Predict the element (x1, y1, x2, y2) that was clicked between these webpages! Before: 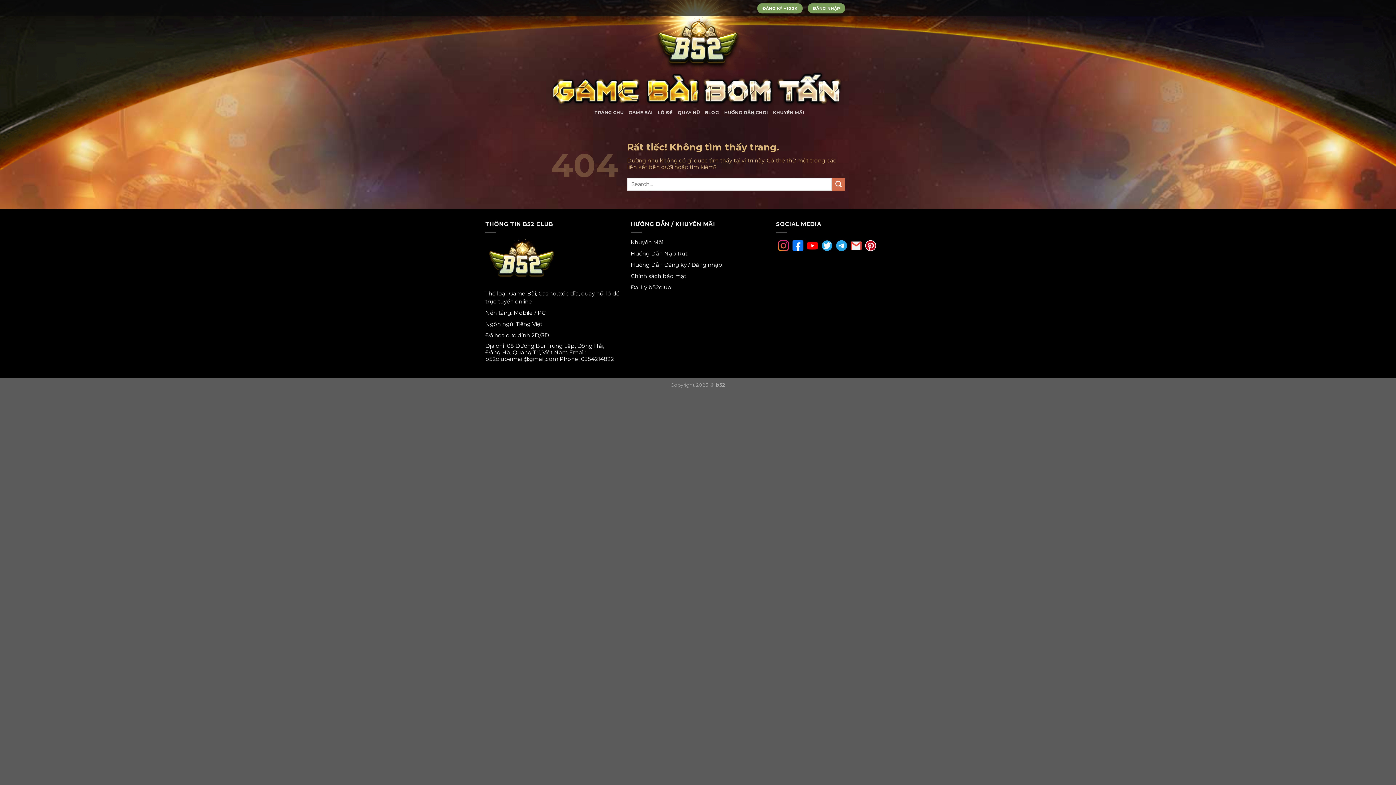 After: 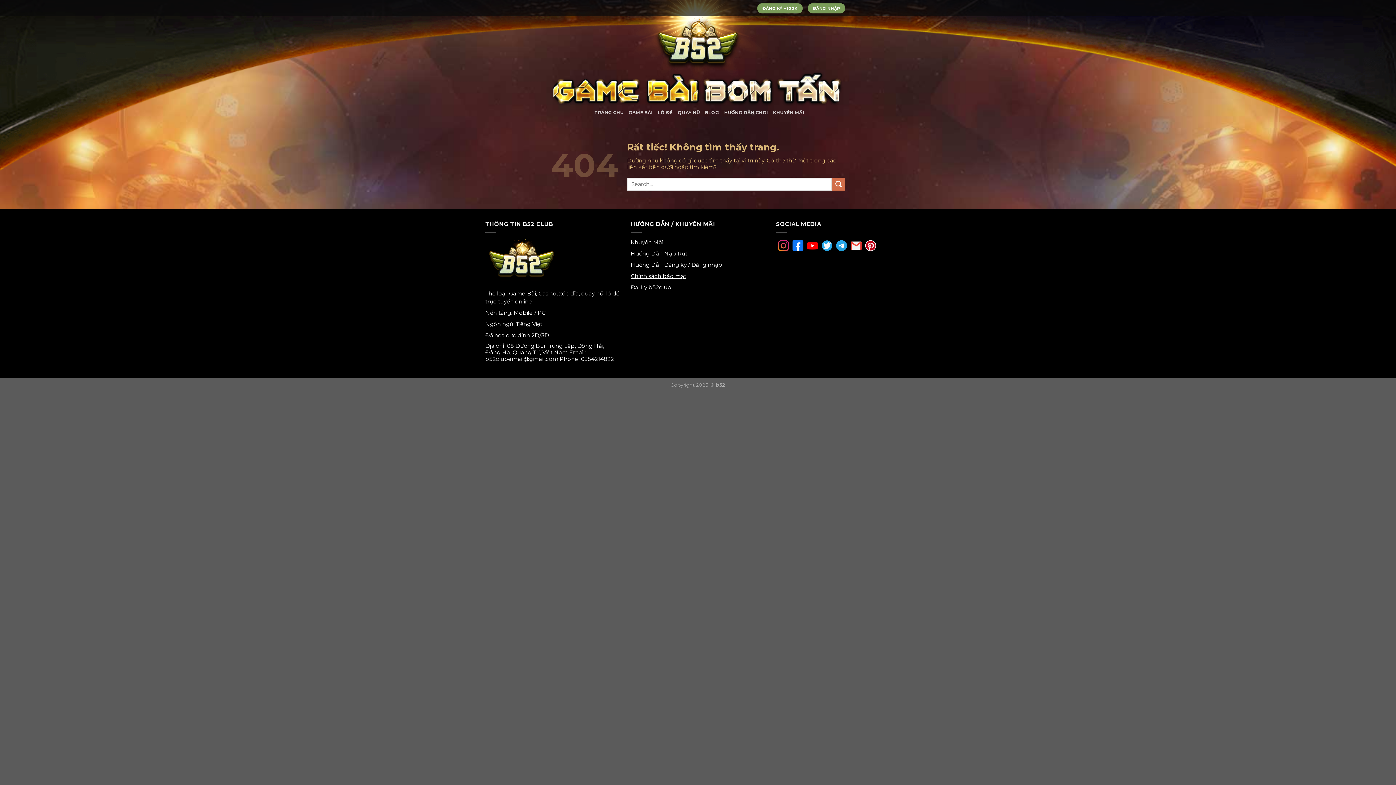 Action: bbox: (630, 272, 686, 279) label: Chính sách bảo mật